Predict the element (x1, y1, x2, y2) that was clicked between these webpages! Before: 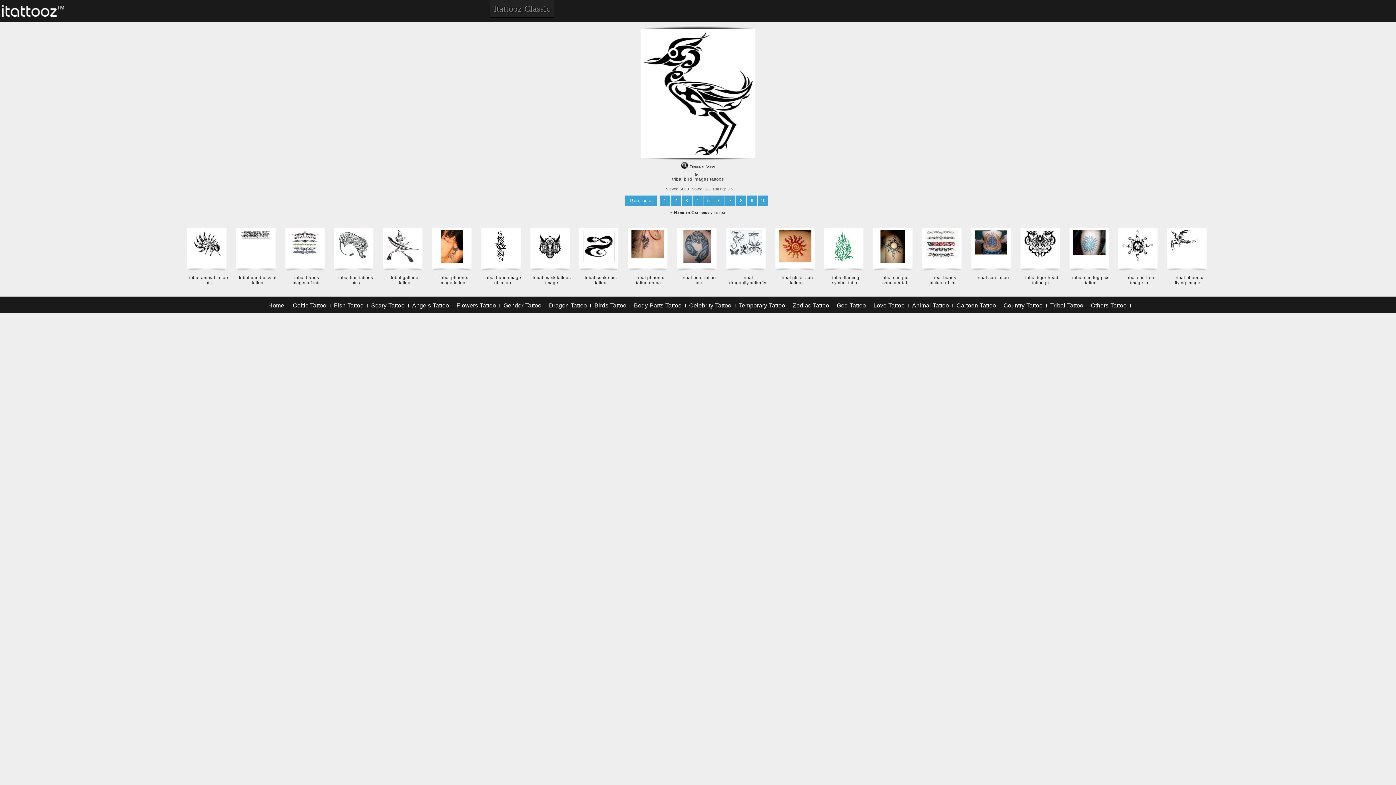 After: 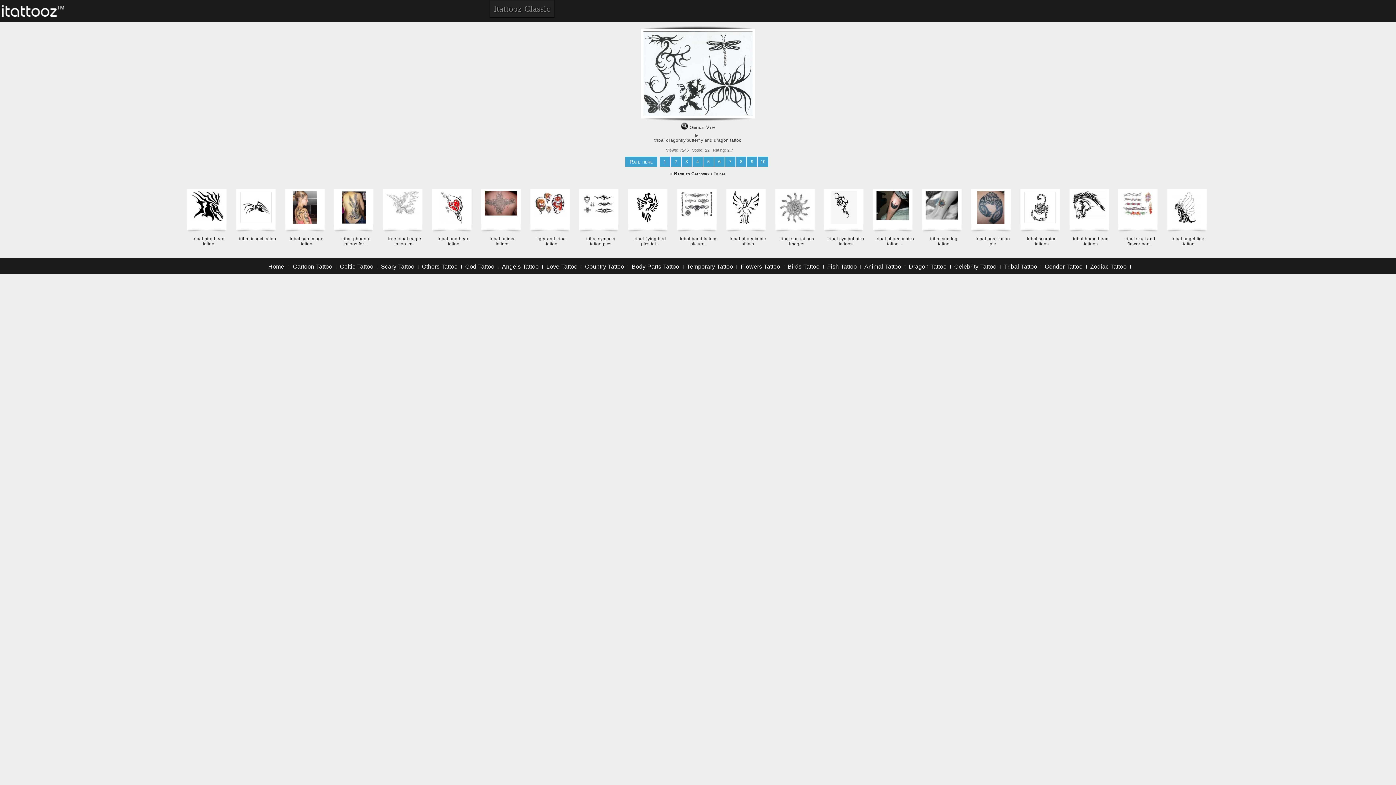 Action: label: tribal dragonfly,butterfly .. bbox: (729, 275, 766, 290)